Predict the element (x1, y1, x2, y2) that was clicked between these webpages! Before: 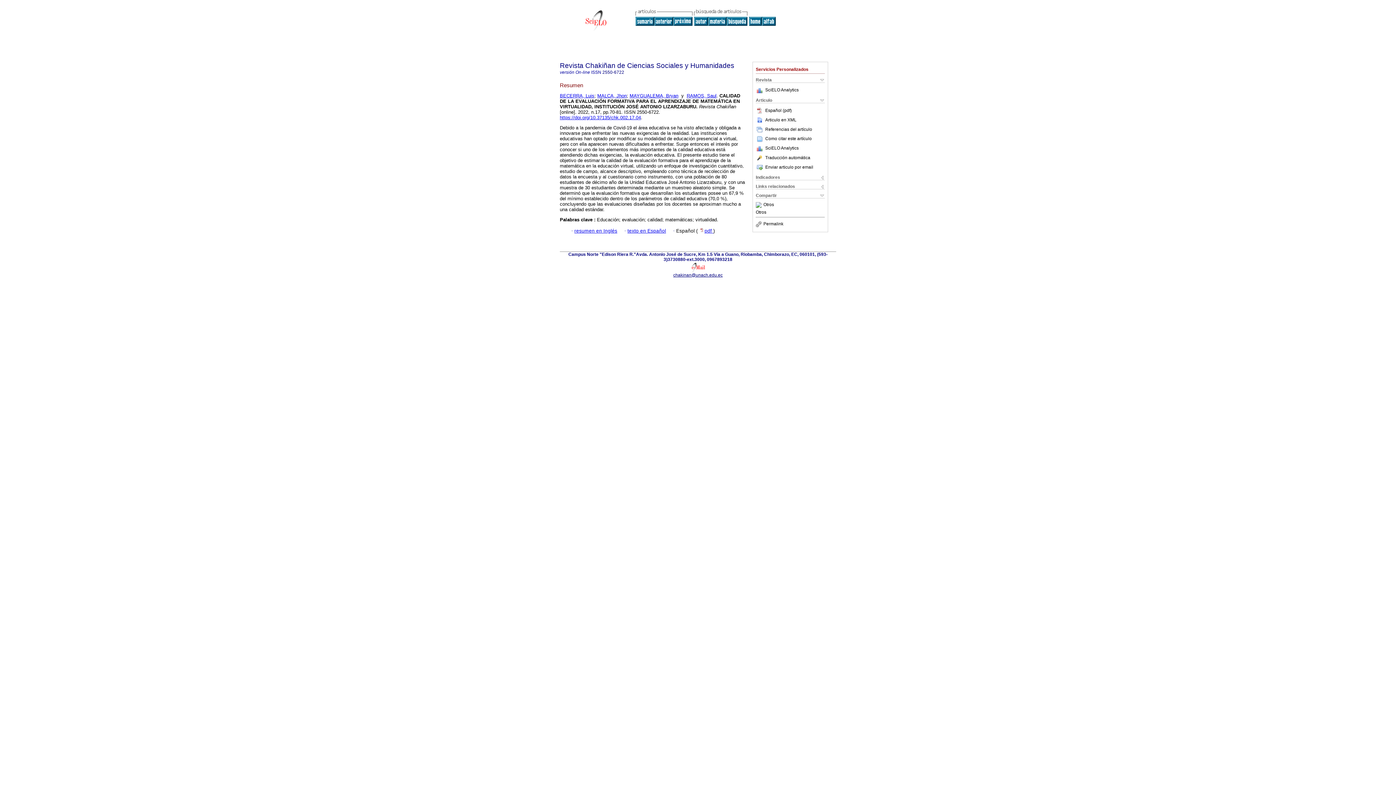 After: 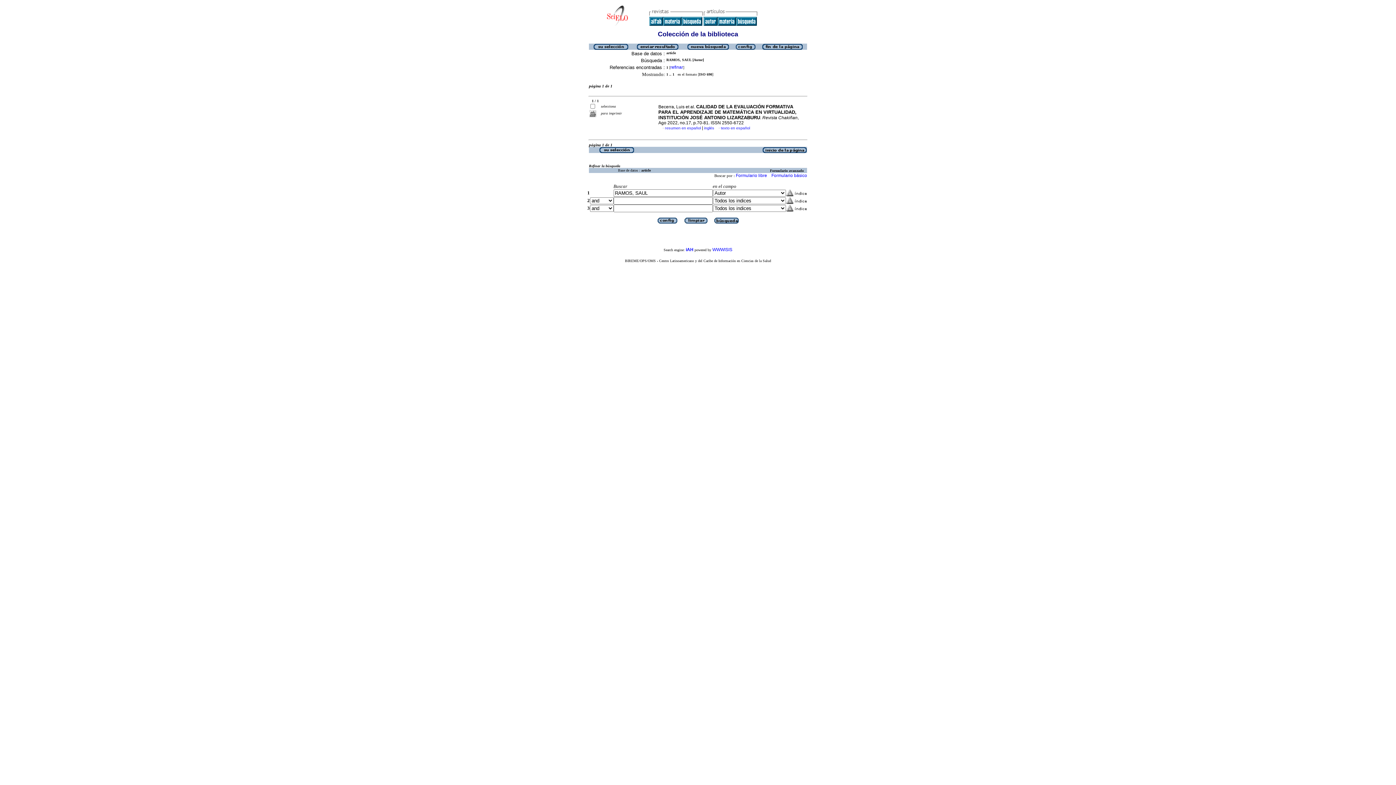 Action: label: RAMOS, Saul bbox: (686, 93, 716, 98)